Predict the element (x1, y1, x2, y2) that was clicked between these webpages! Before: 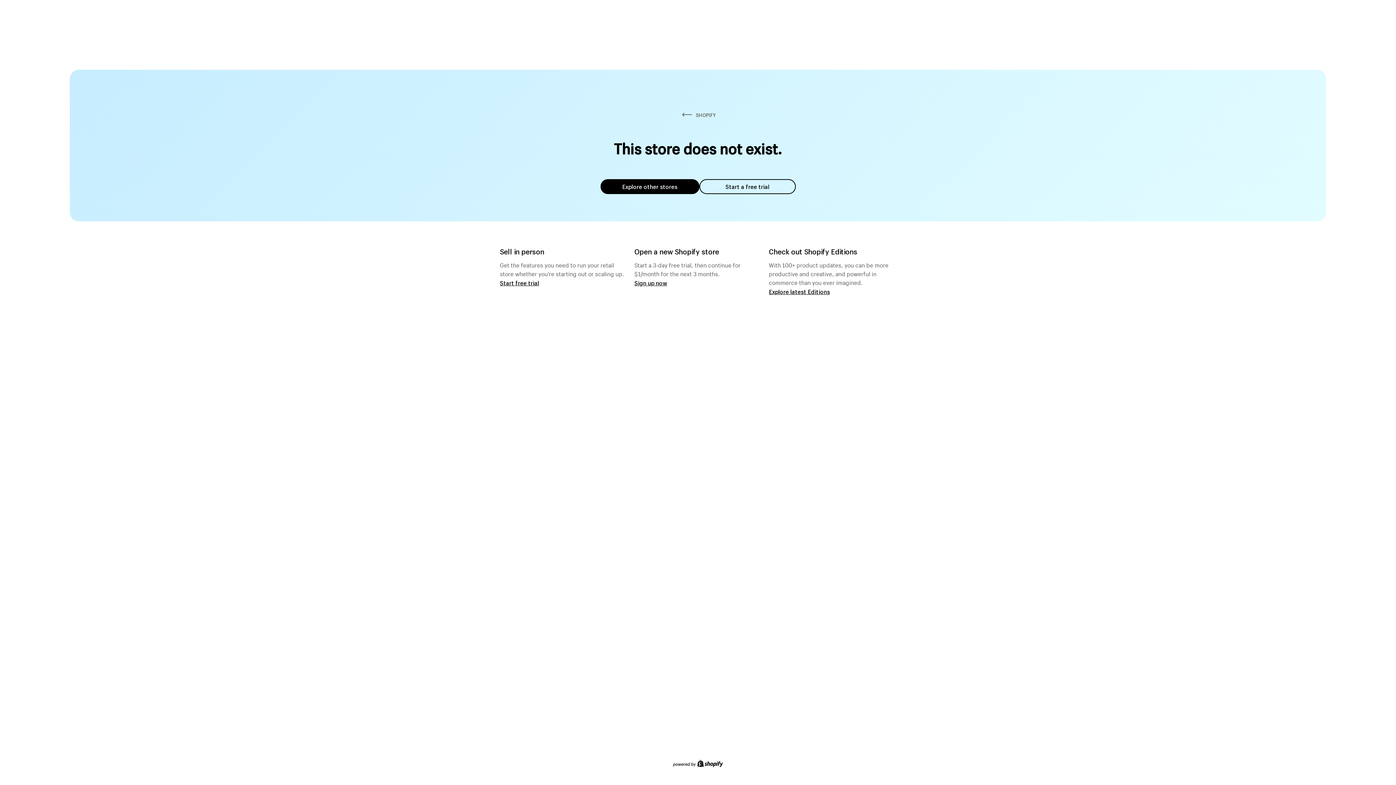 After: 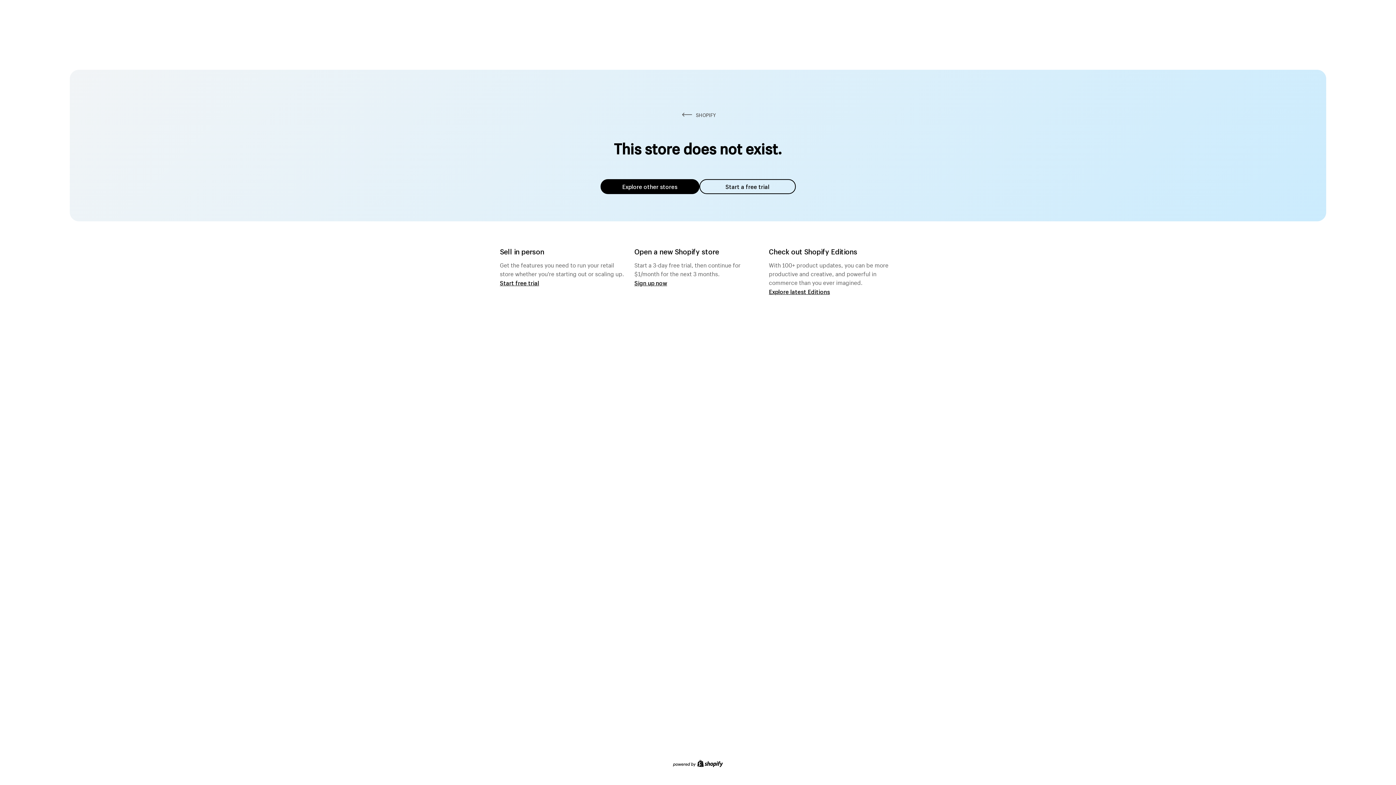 Action: label: Explore other stores bbox: (600, 179, 699, 194)